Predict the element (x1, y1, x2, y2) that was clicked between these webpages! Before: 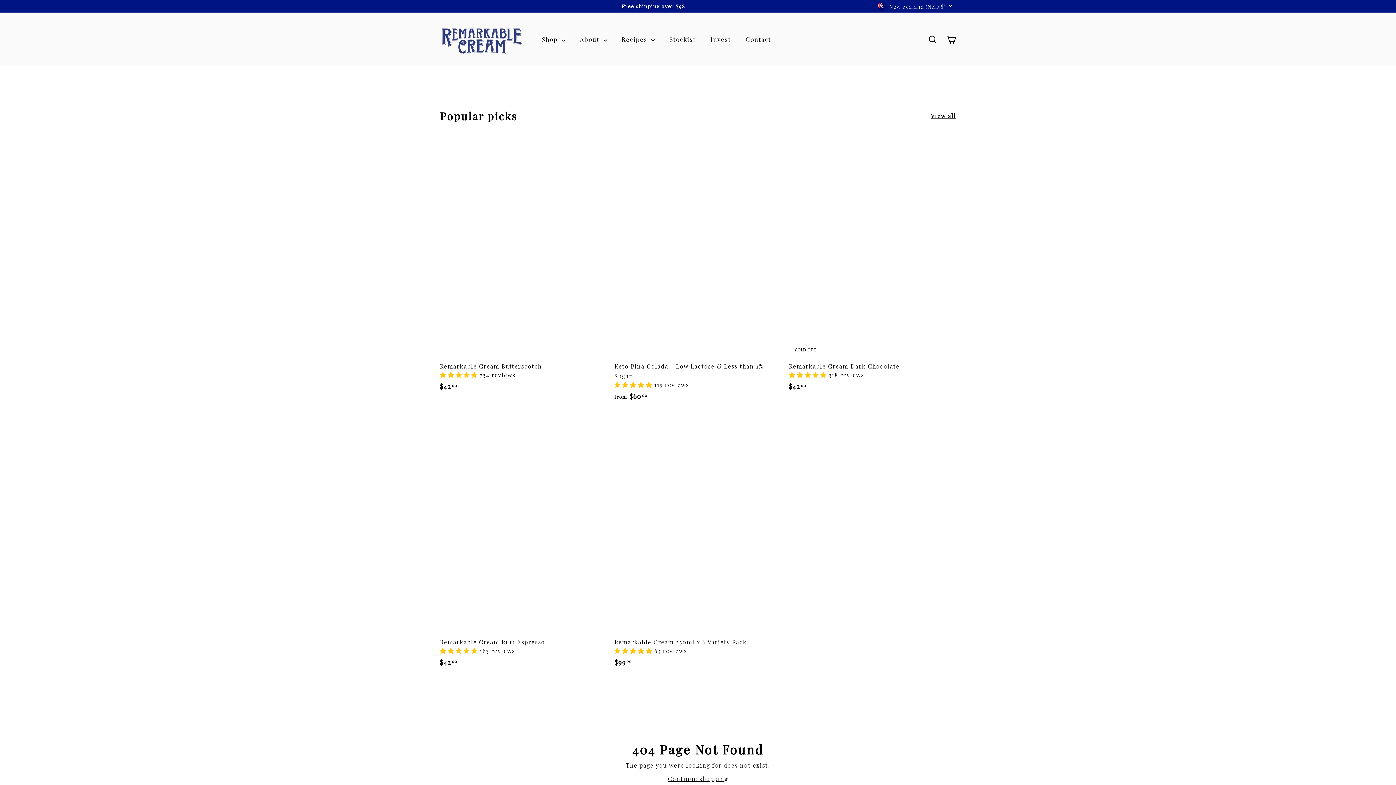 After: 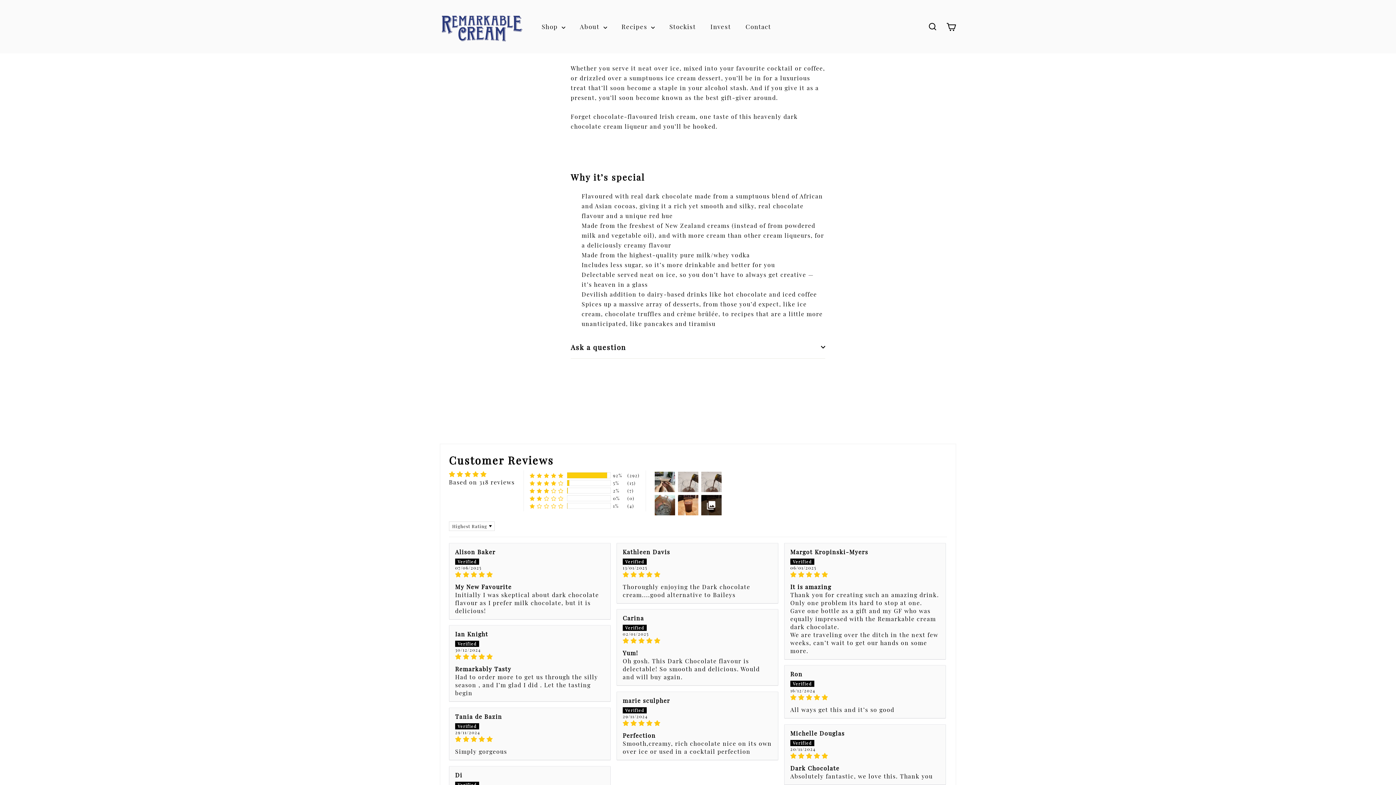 Action: bbox: (789, 371, 828, 378) label: 4.86 stars